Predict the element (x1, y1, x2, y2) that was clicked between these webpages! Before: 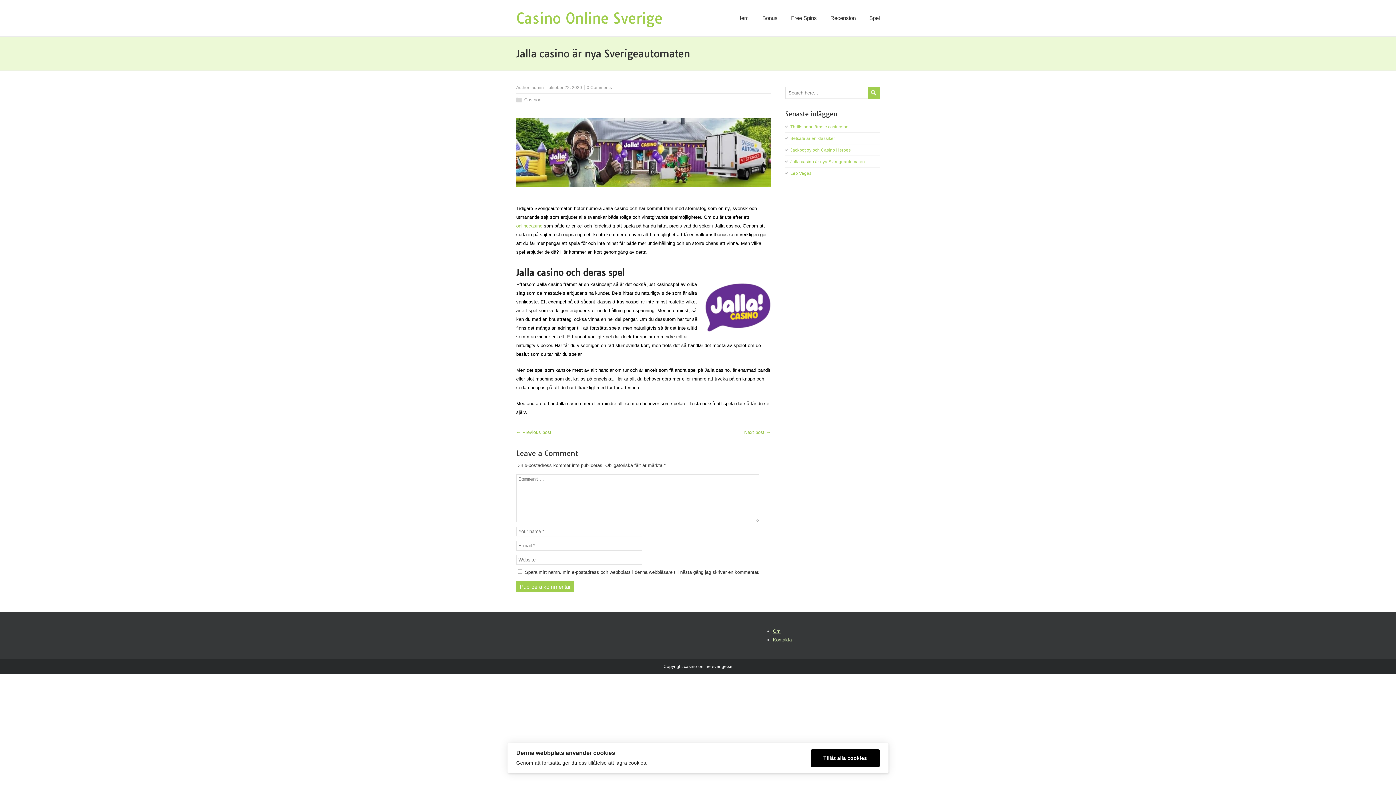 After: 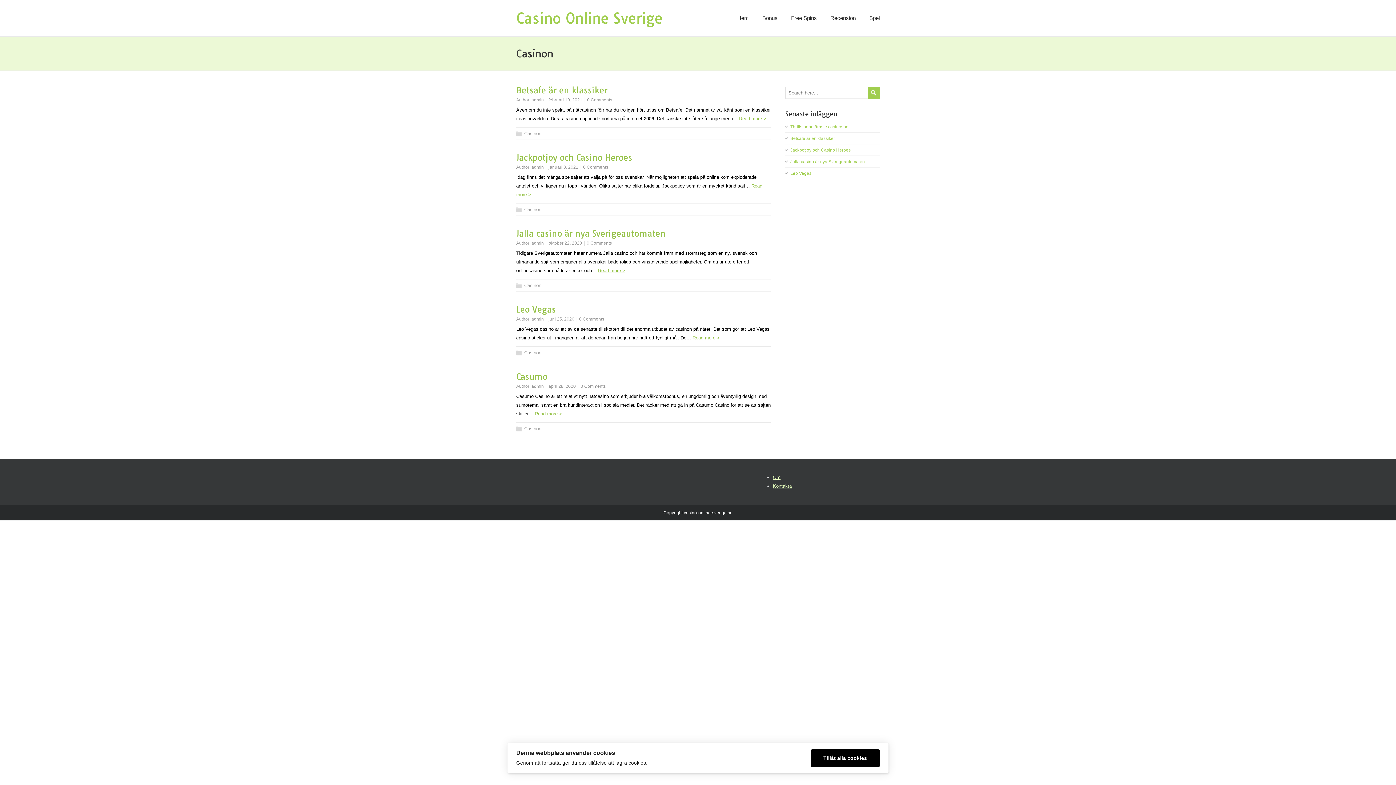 Action: bbox: (524, 97, 541, 102) label: Casinon